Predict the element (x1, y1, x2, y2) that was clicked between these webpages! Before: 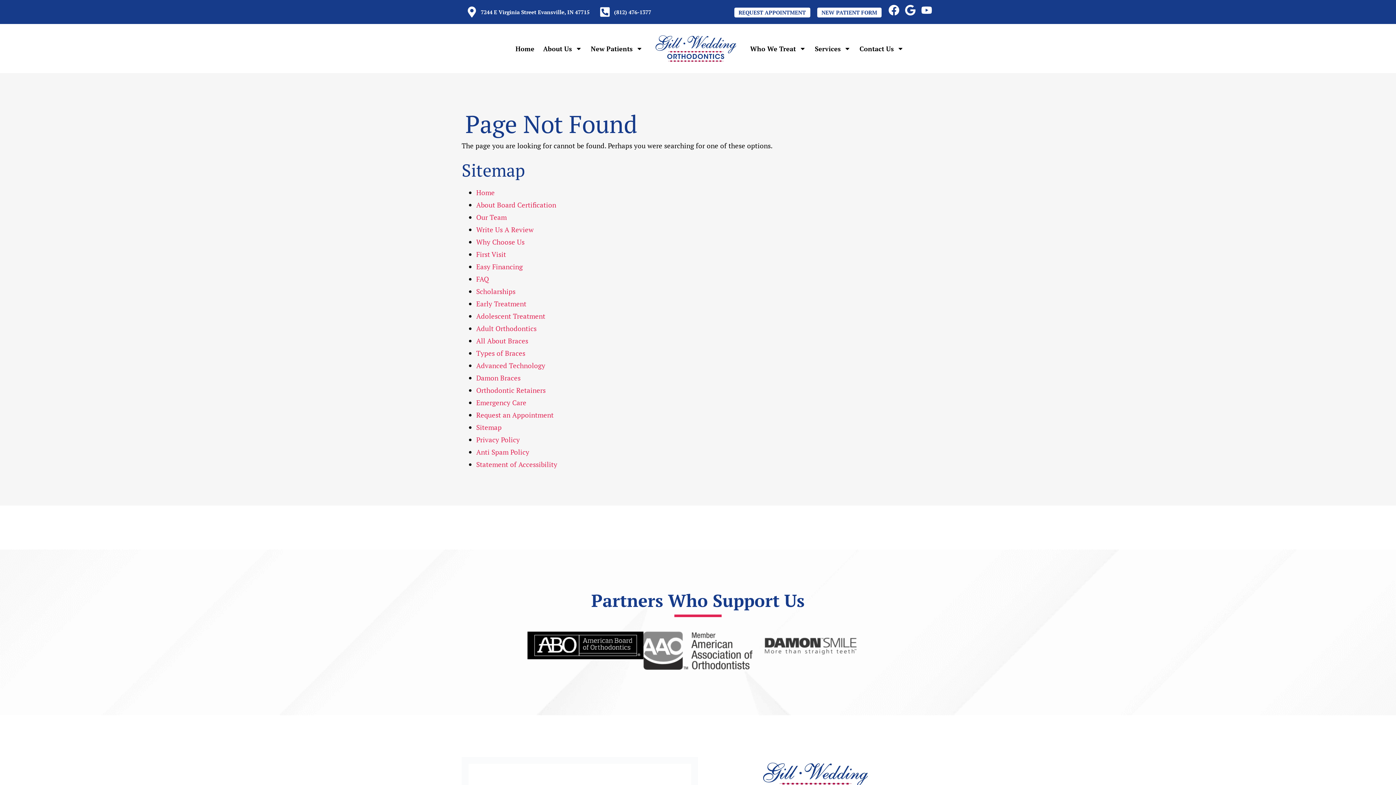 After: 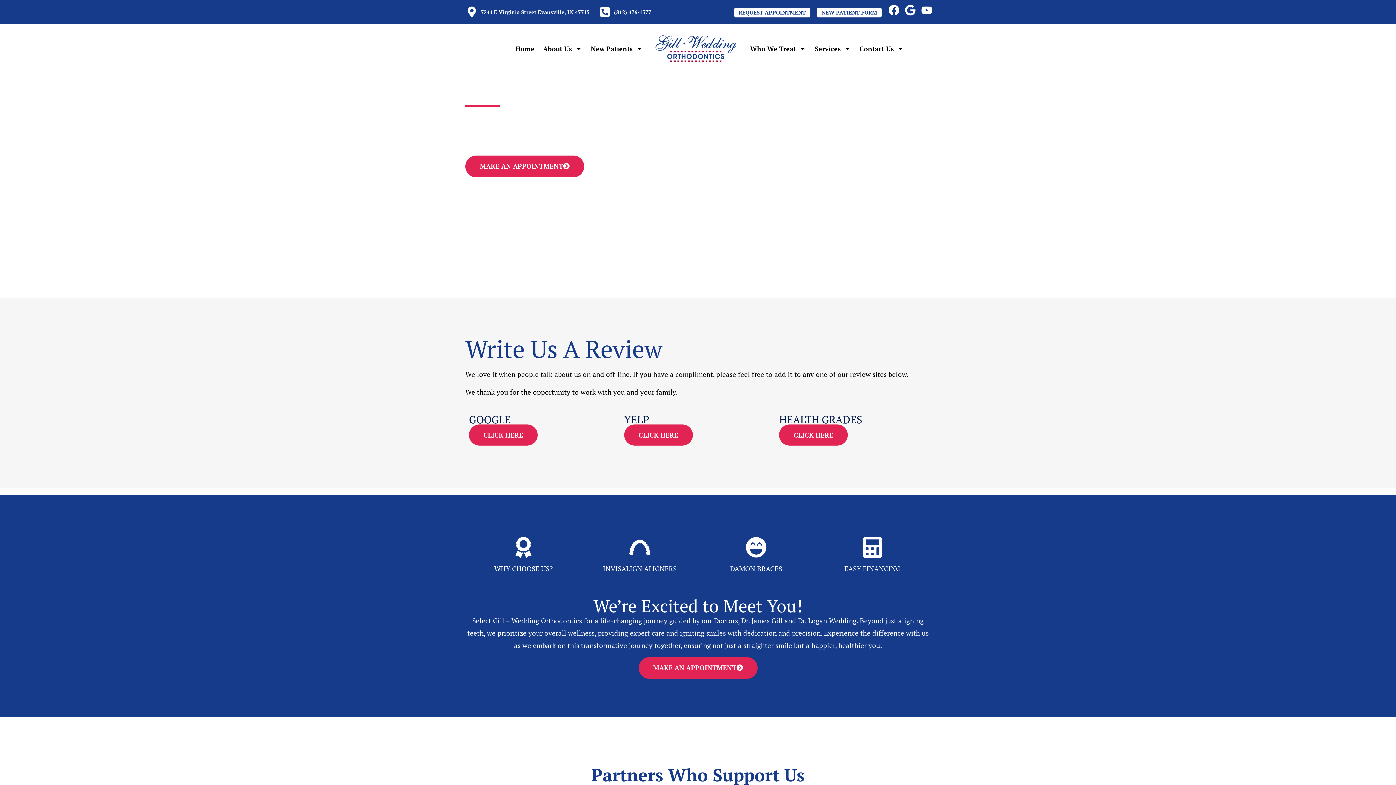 Action: label: Write Us A Review bbox: (476, 225, 533, 234)